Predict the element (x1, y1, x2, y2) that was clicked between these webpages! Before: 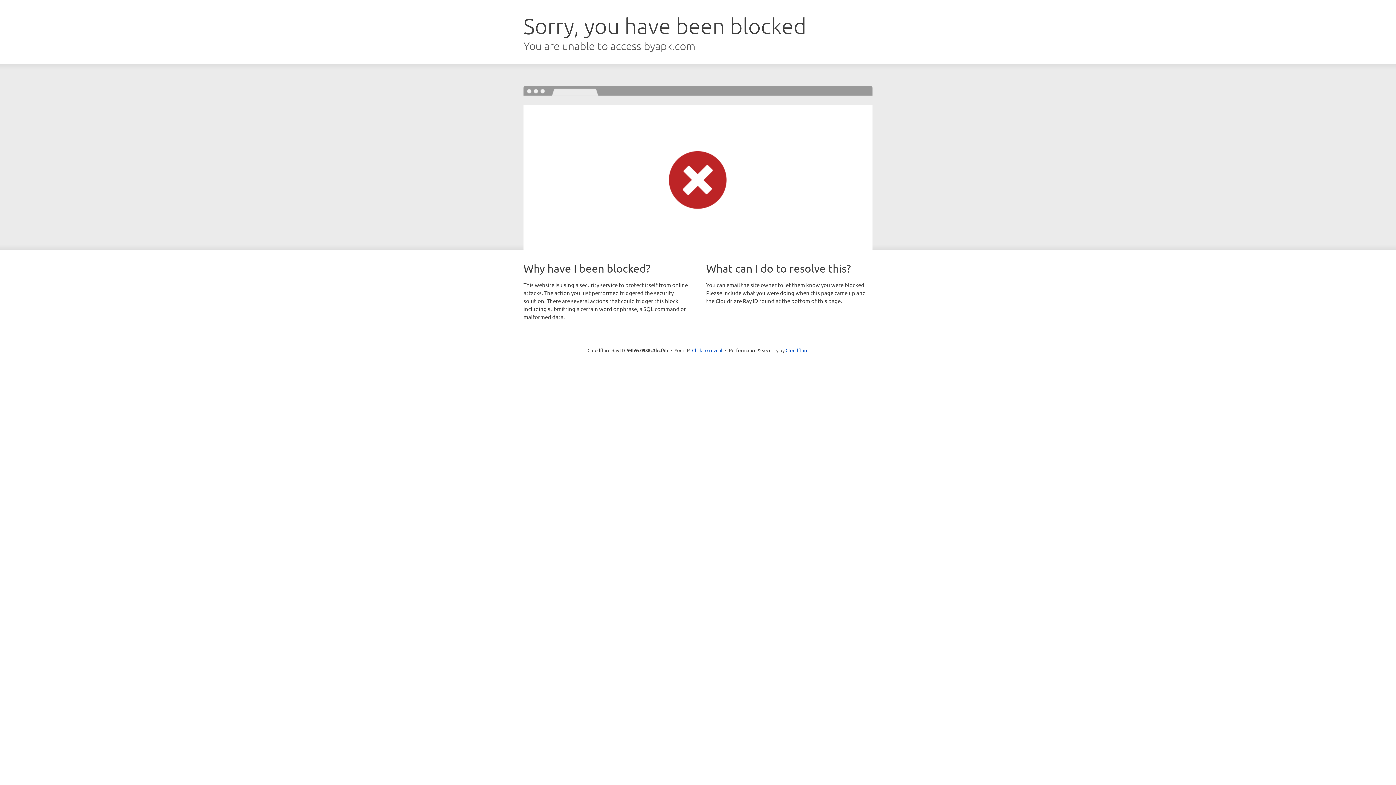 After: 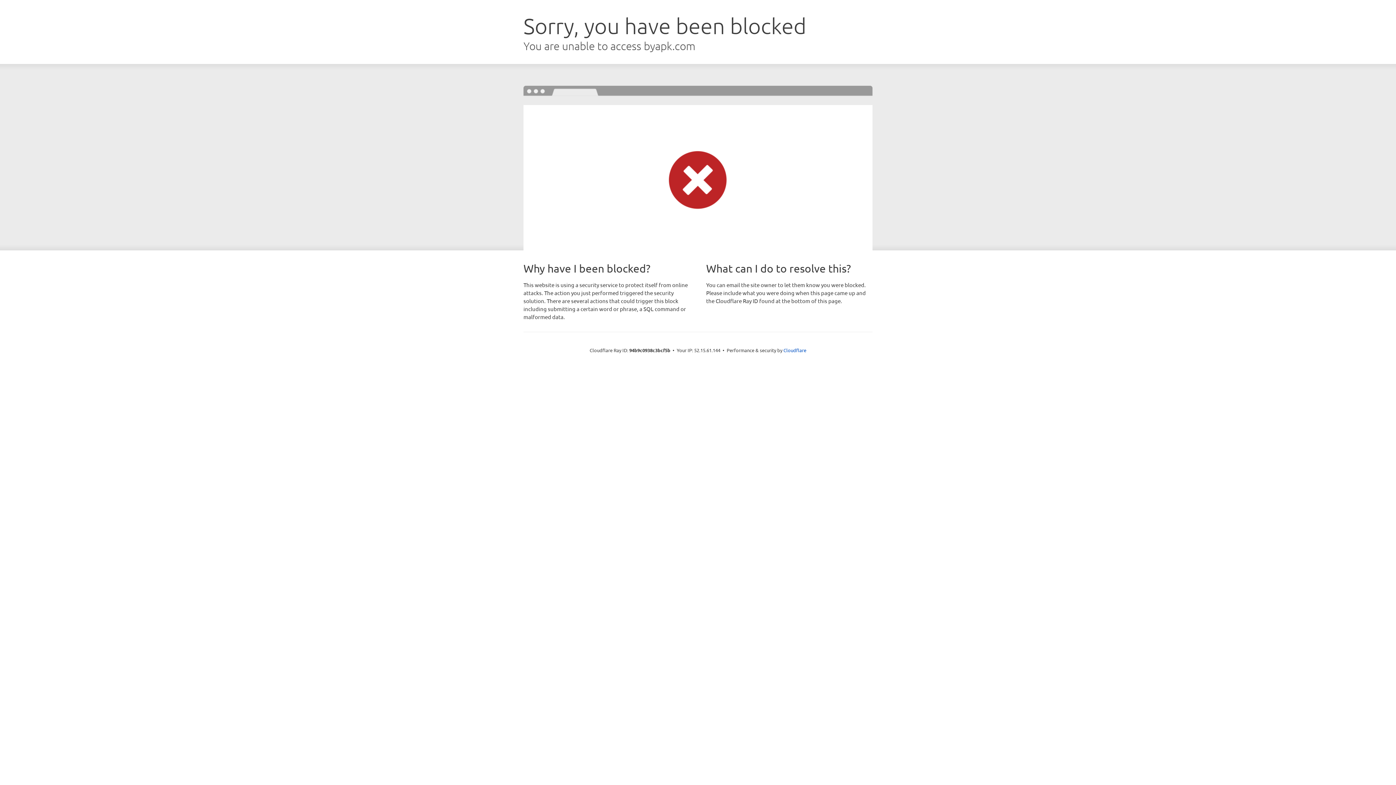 Action: label: Click to reveal bbox: (692, 346, 722, 353)